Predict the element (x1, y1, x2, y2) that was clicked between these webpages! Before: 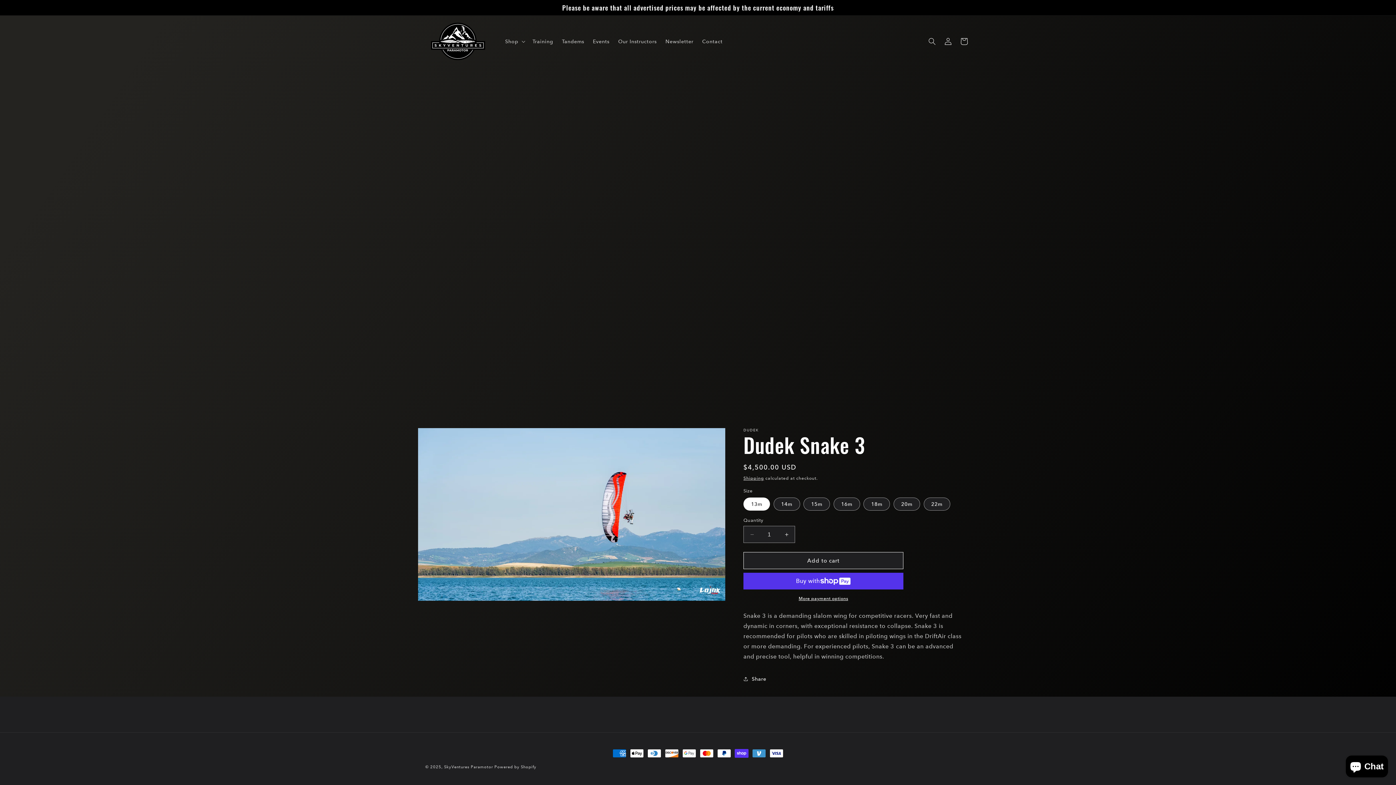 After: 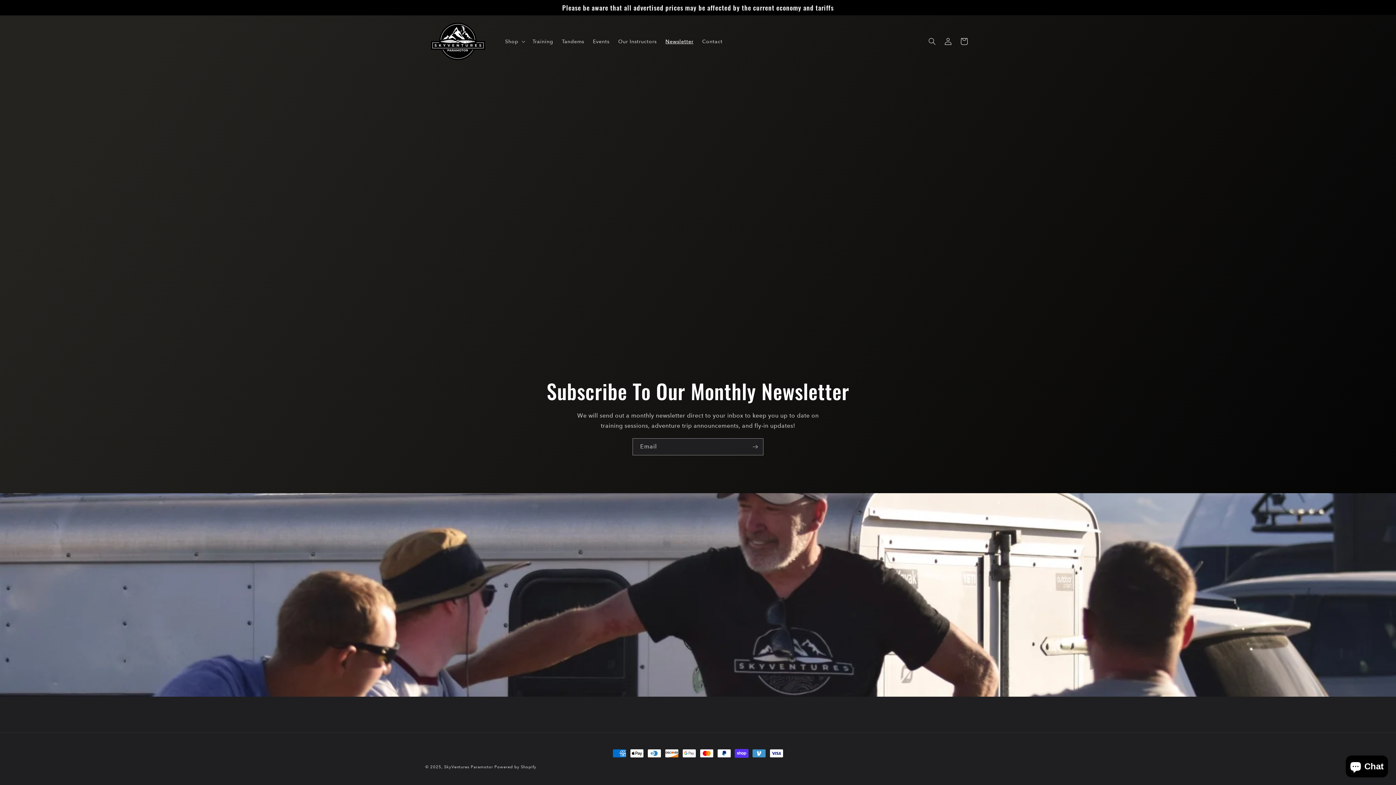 Action: bbox: (661, 33, 698, 48) label: Newsletter